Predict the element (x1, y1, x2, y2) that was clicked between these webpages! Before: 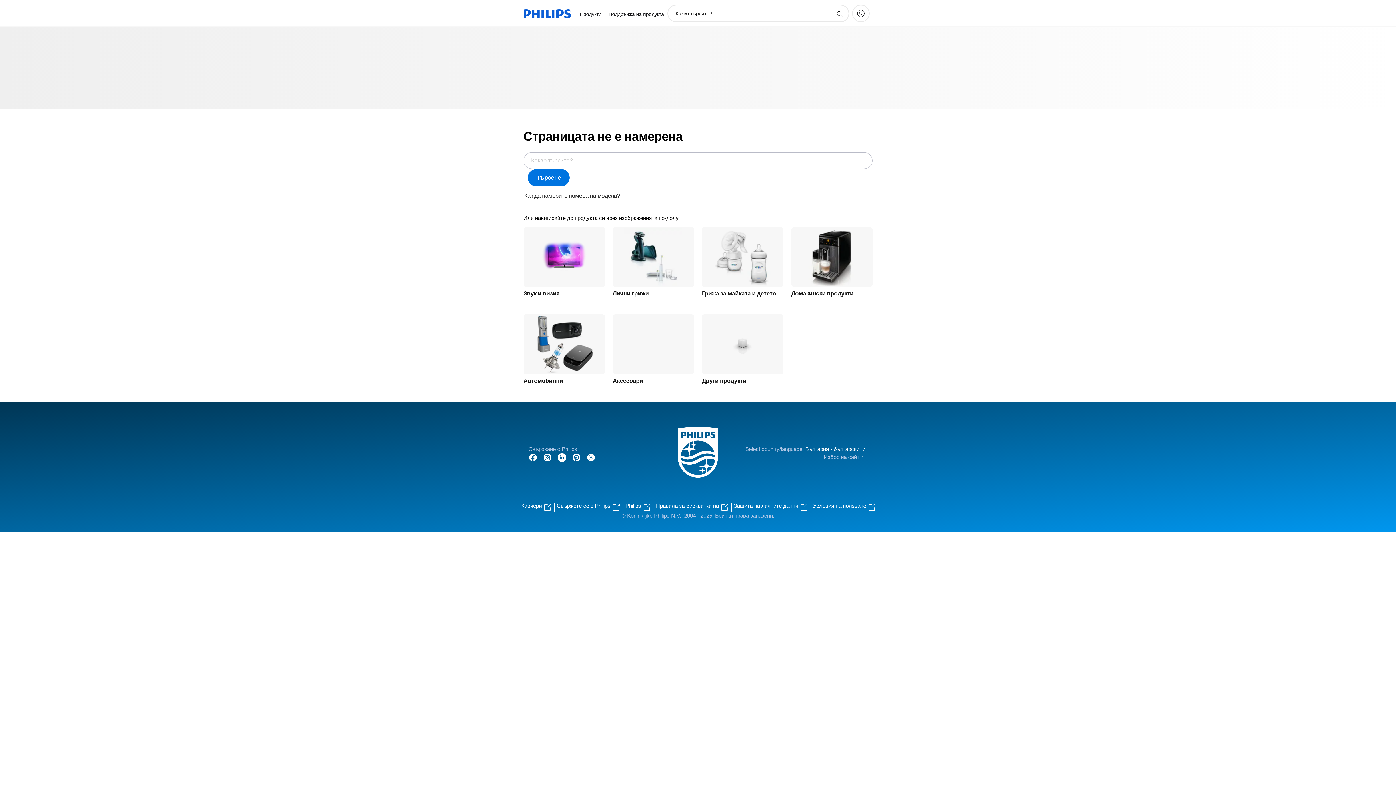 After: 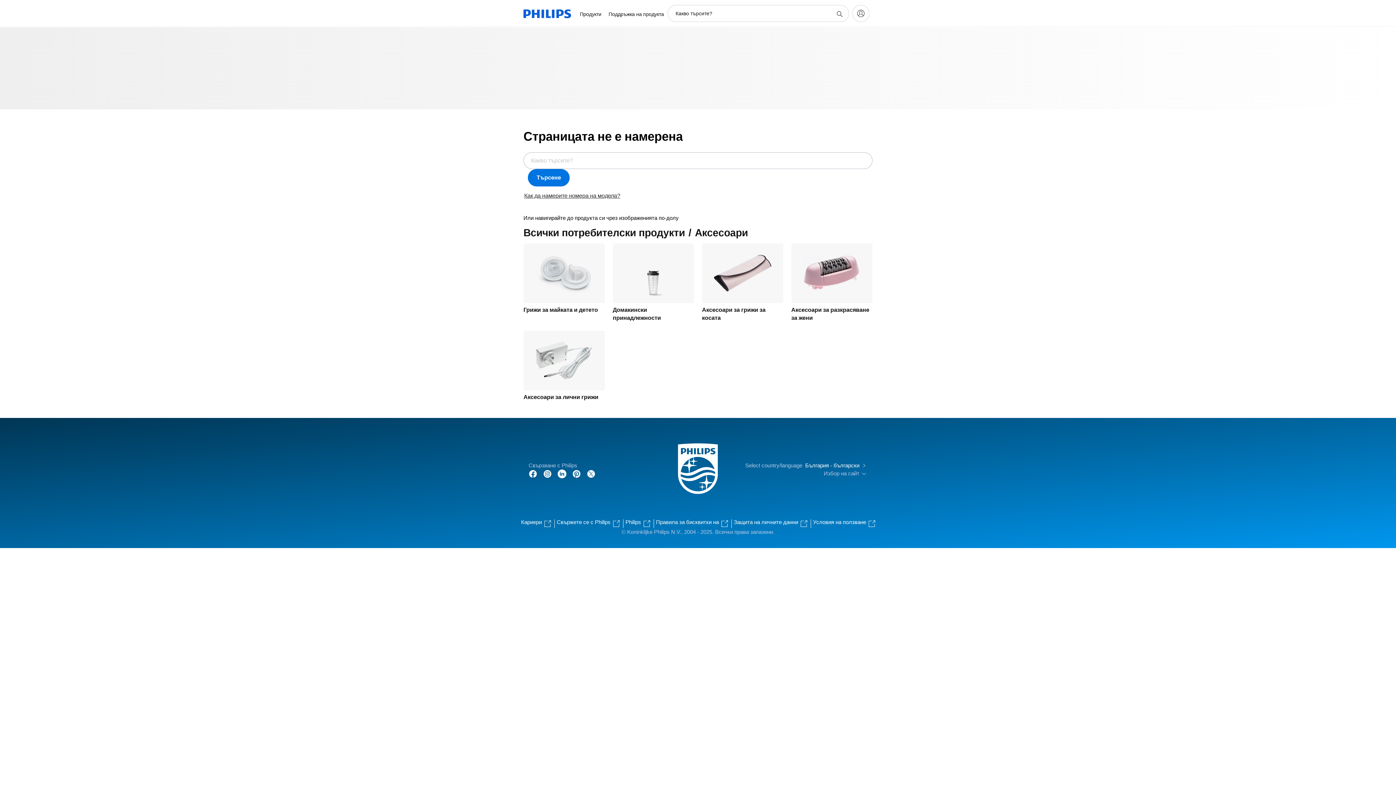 Action: bbox: (612, 314, 694, 374)